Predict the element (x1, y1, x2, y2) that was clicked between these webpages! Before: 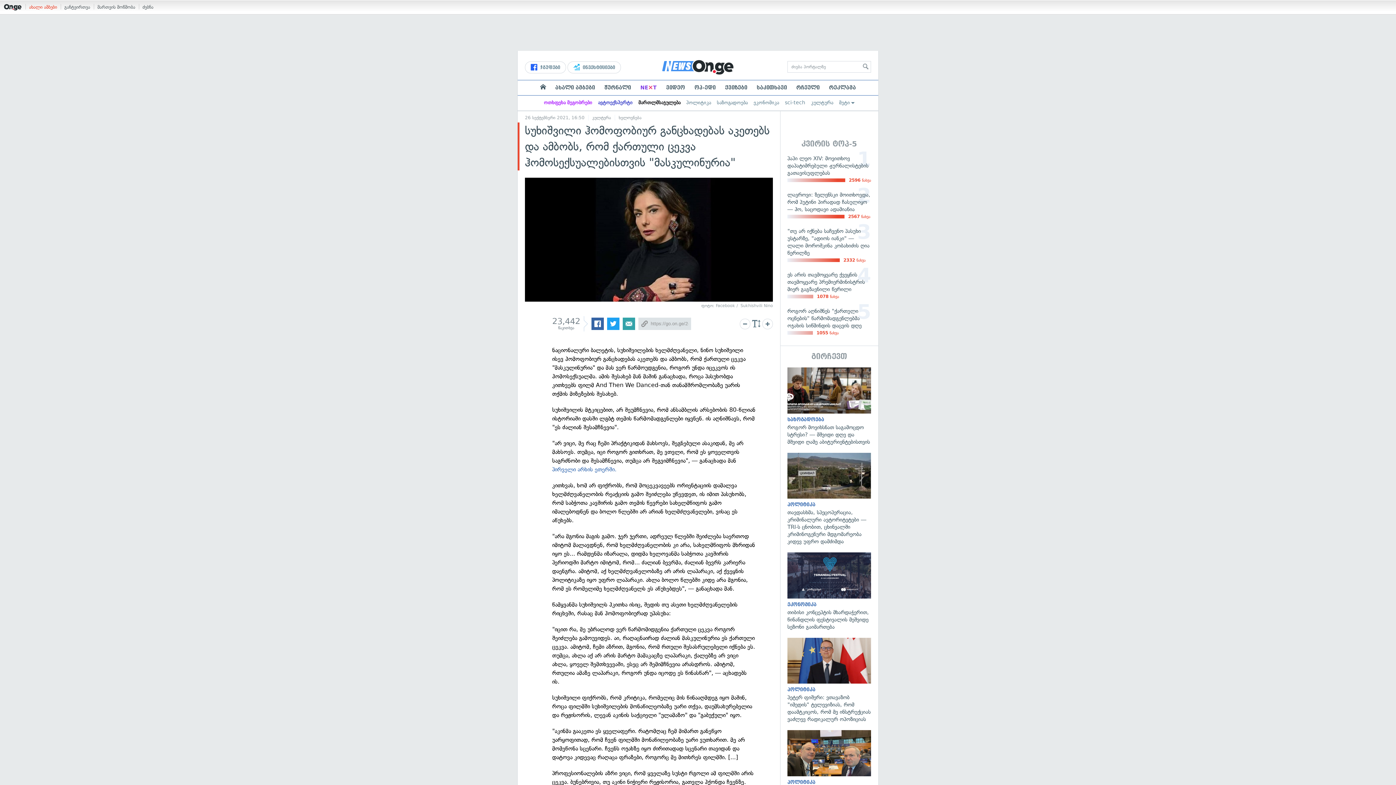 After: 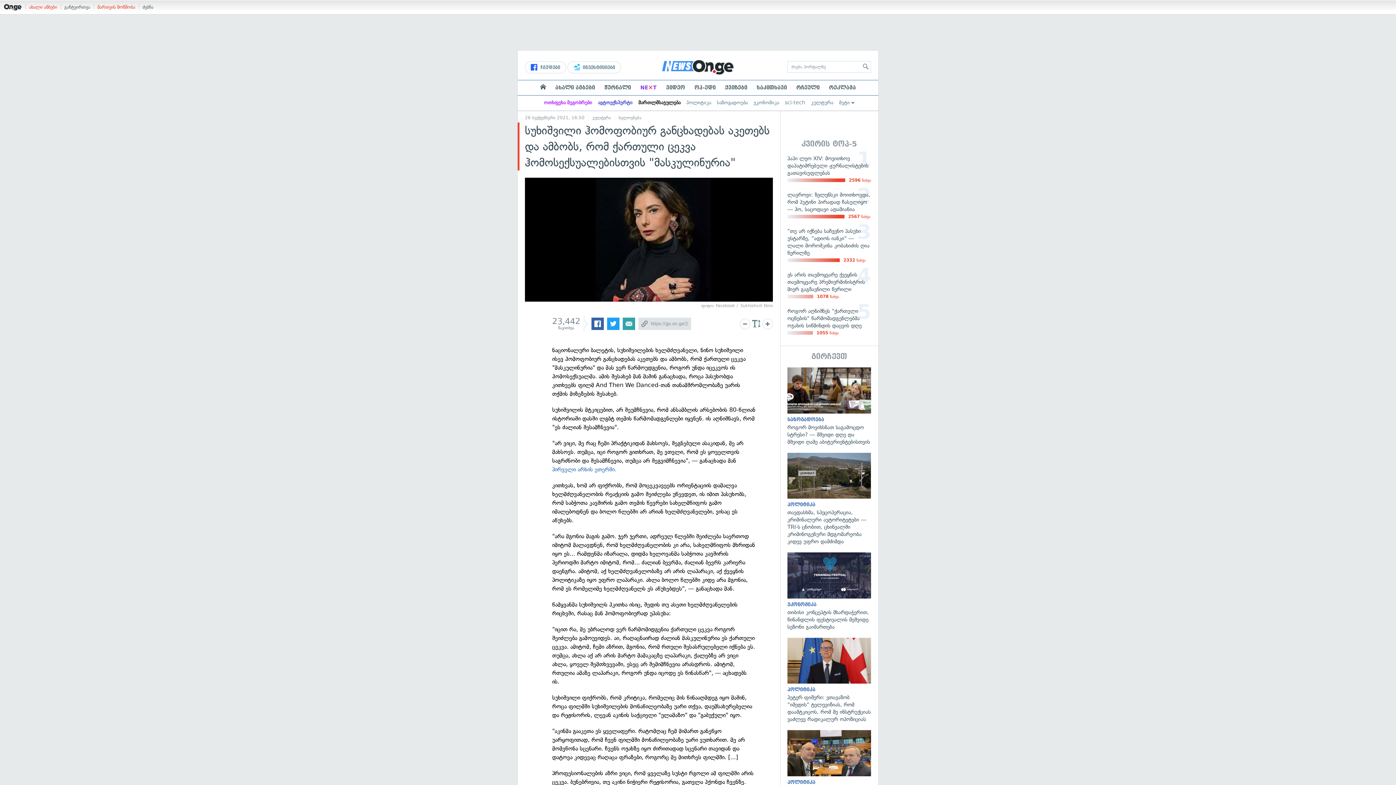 Action: label: მართვის მოწმობა bbox: (97, 0, 135, 14)